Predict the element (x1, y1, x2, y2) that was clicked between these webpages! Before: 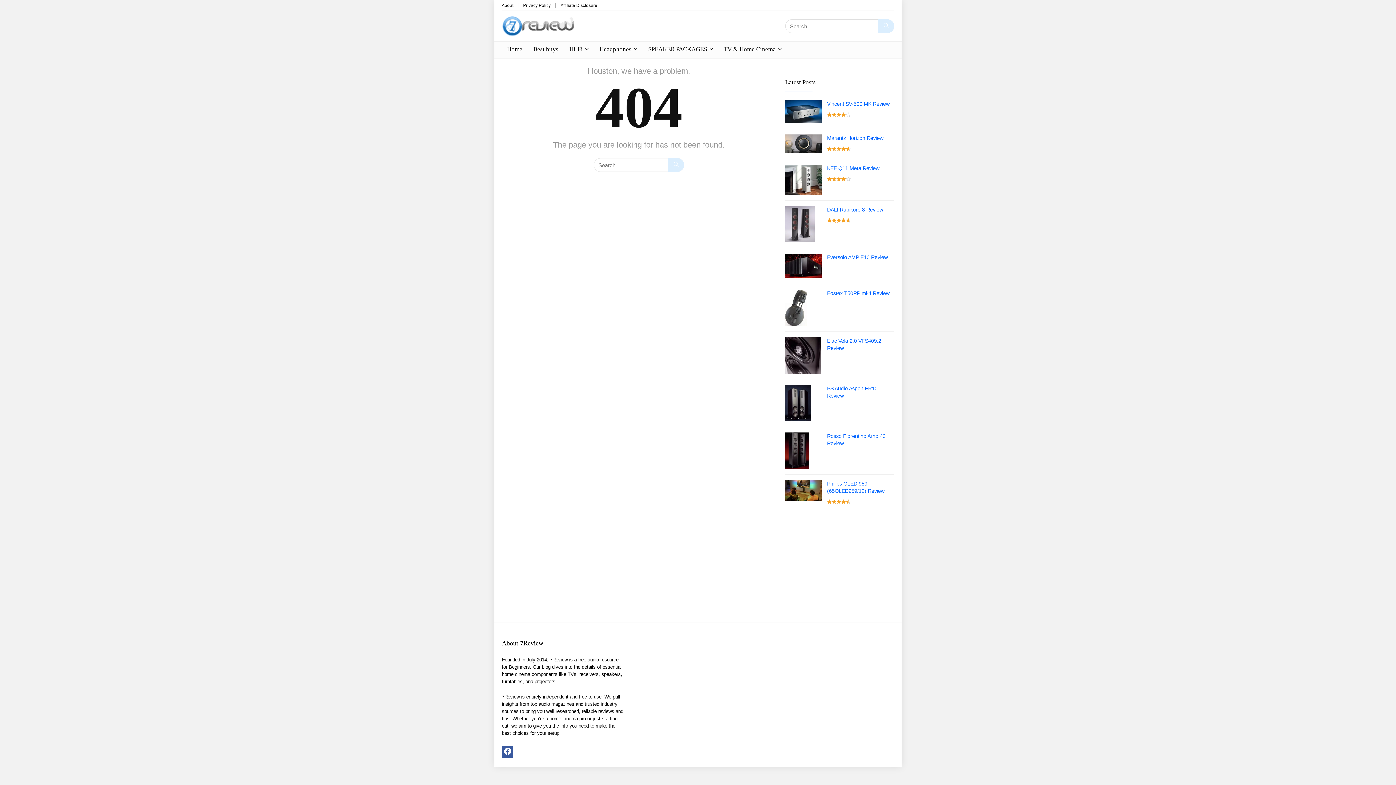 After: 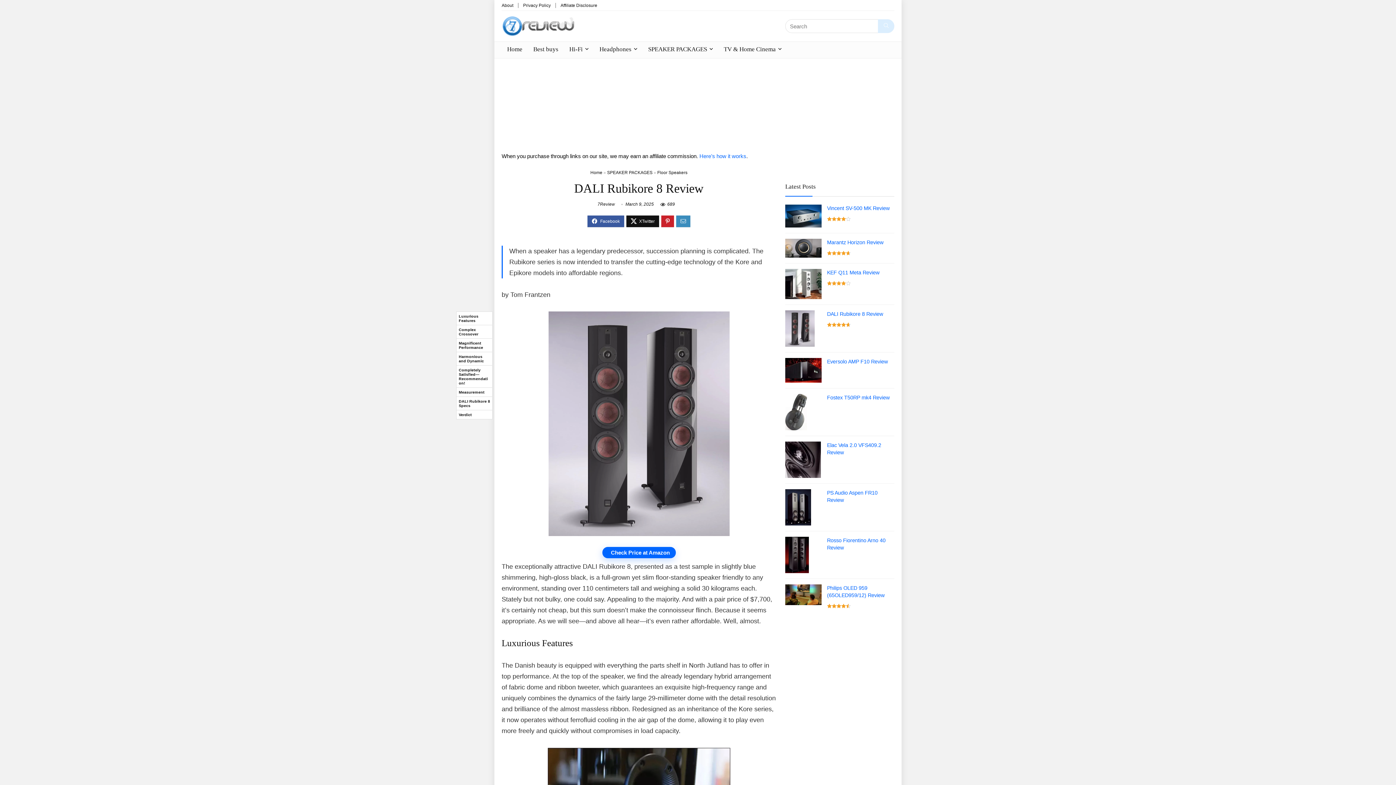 Action: label: DALI Rubikore 8 Review bbox: (827, 206, 883, 212)